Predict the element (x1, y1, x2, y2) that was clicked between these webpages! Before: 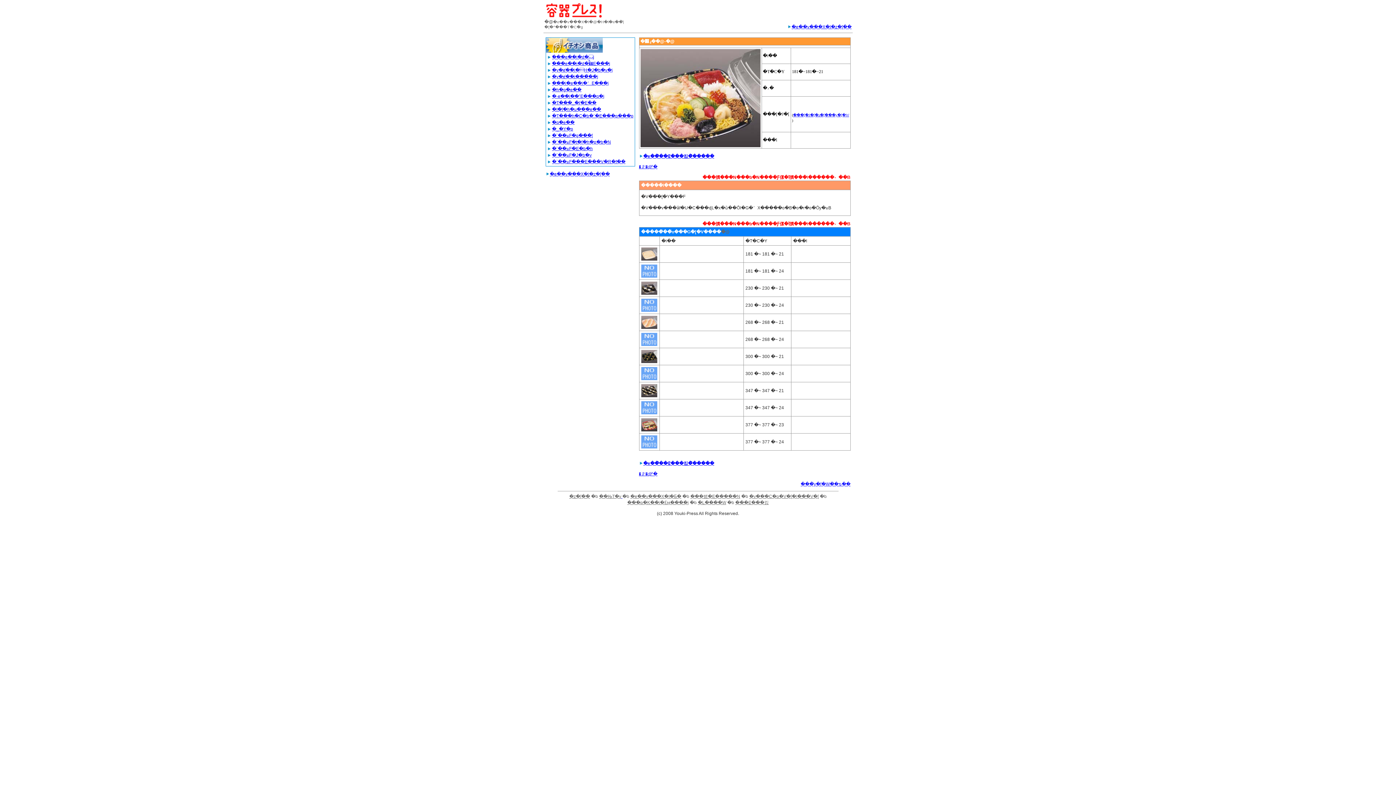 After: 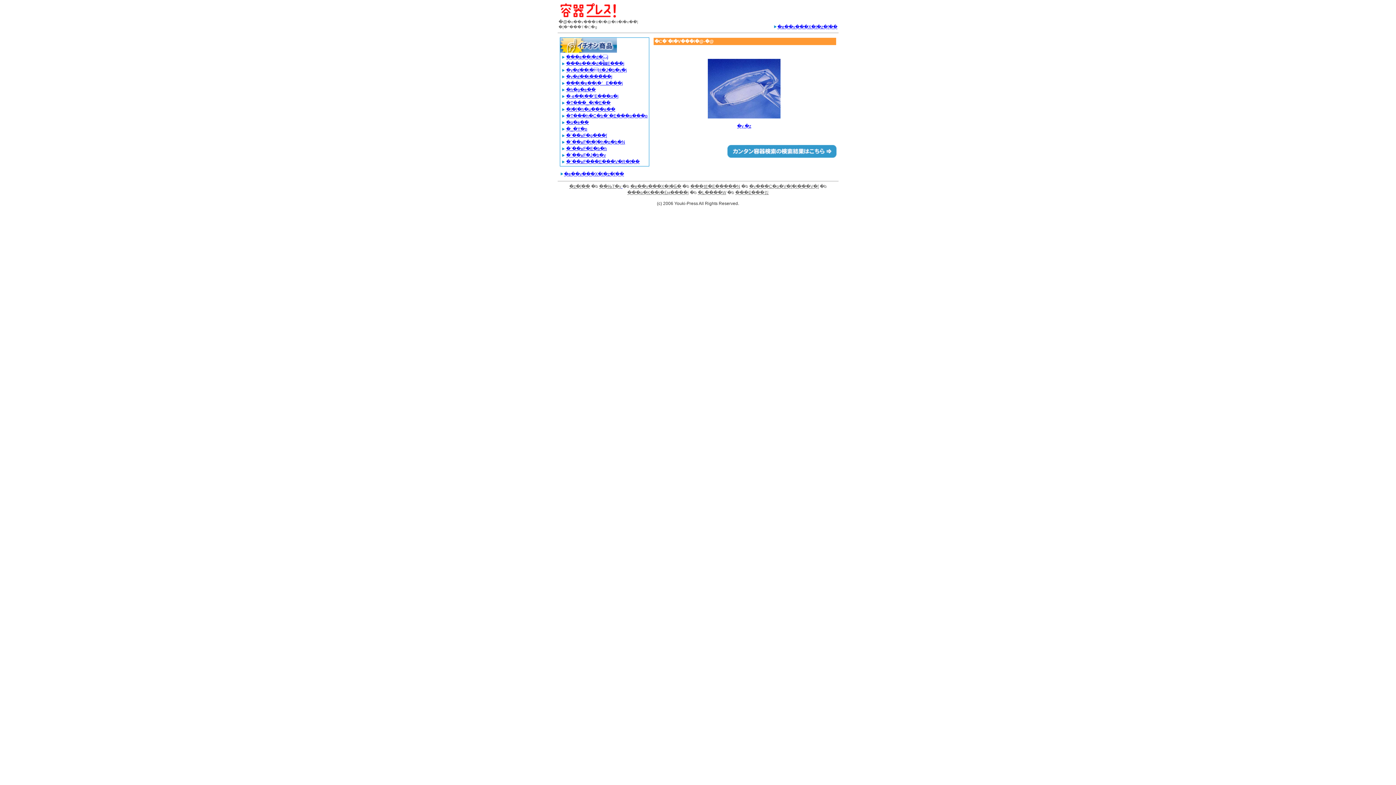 Action: label: �y�ؗe��i�H�J�b�v�j bbox: (552, 67, 612, 72)